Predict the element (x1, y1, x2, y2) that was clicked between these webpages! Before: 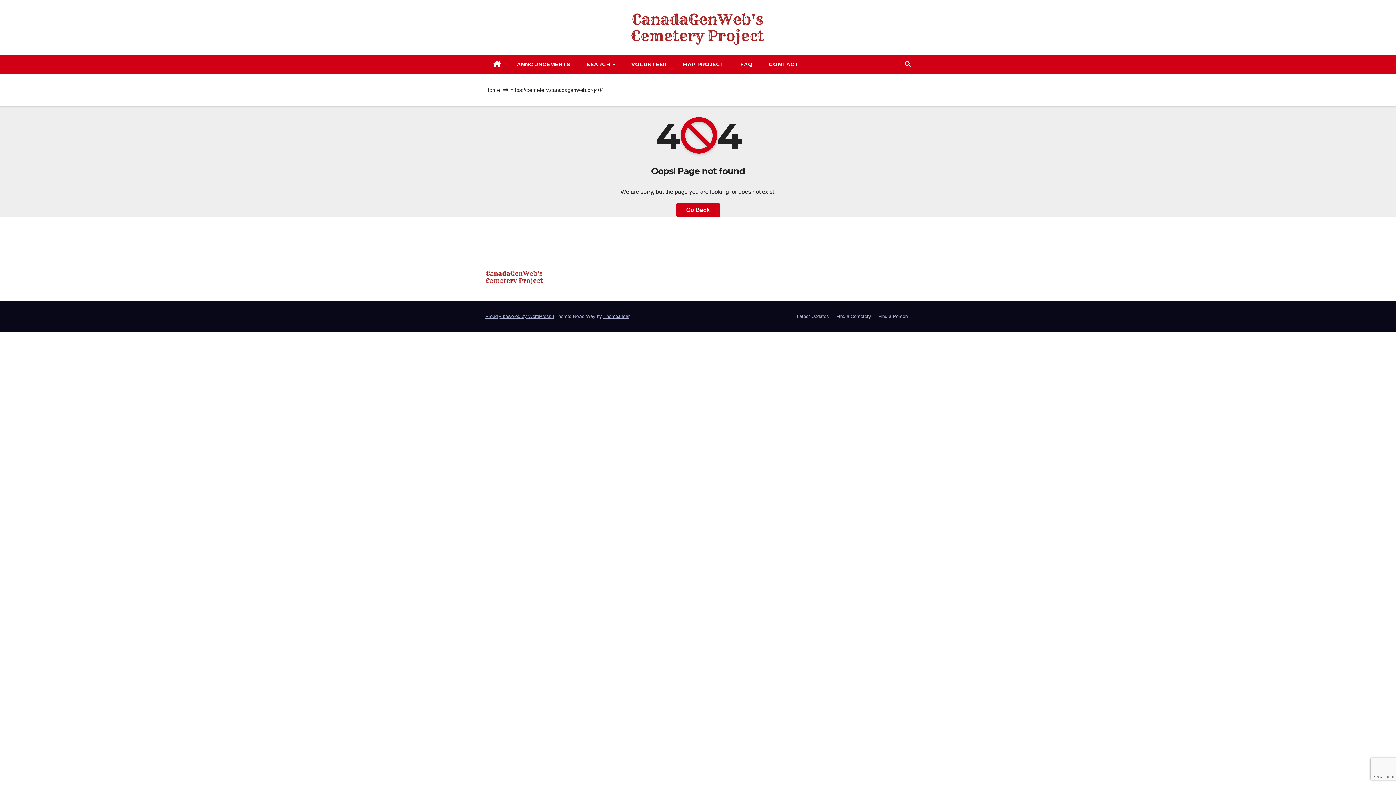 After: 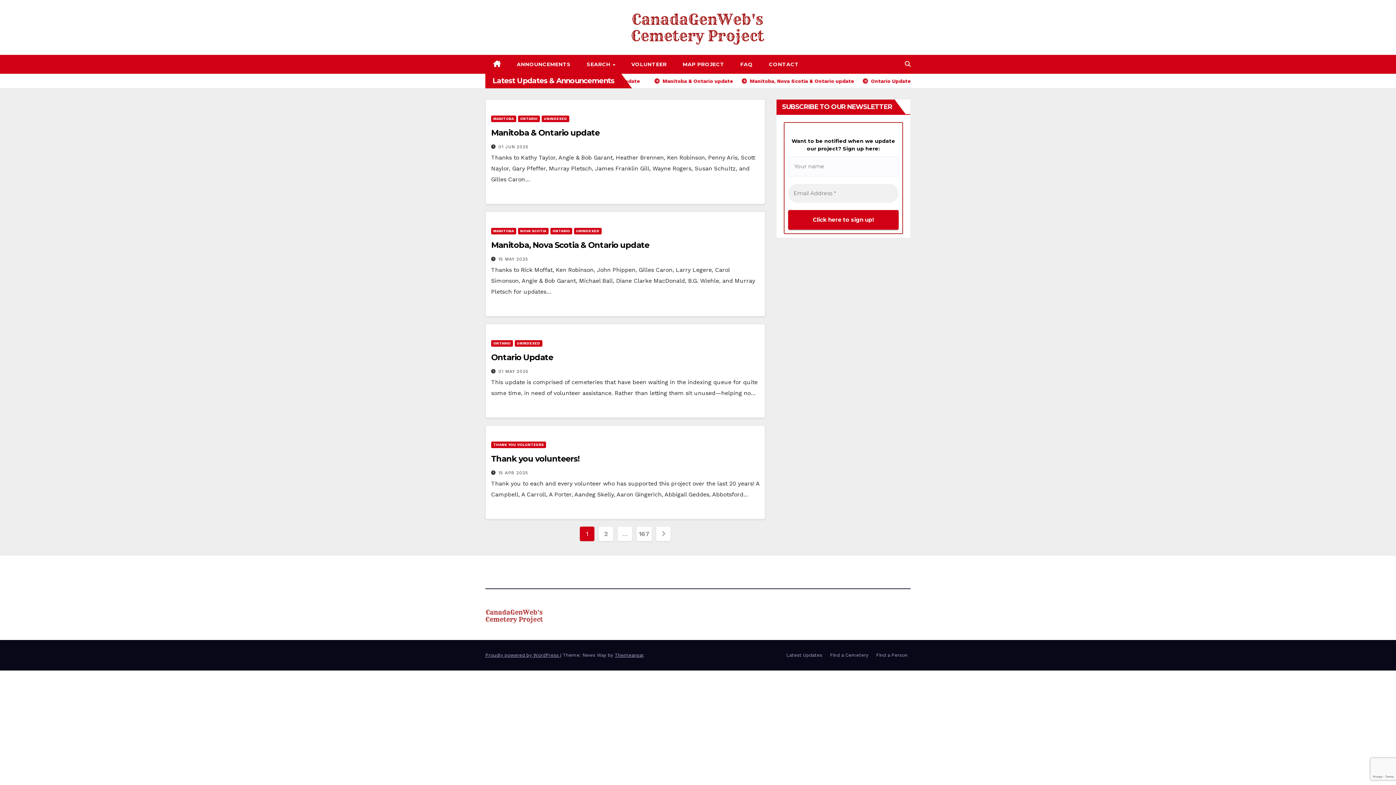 Action: bbox: (794, 310, 832, 322) label: Latest Updates